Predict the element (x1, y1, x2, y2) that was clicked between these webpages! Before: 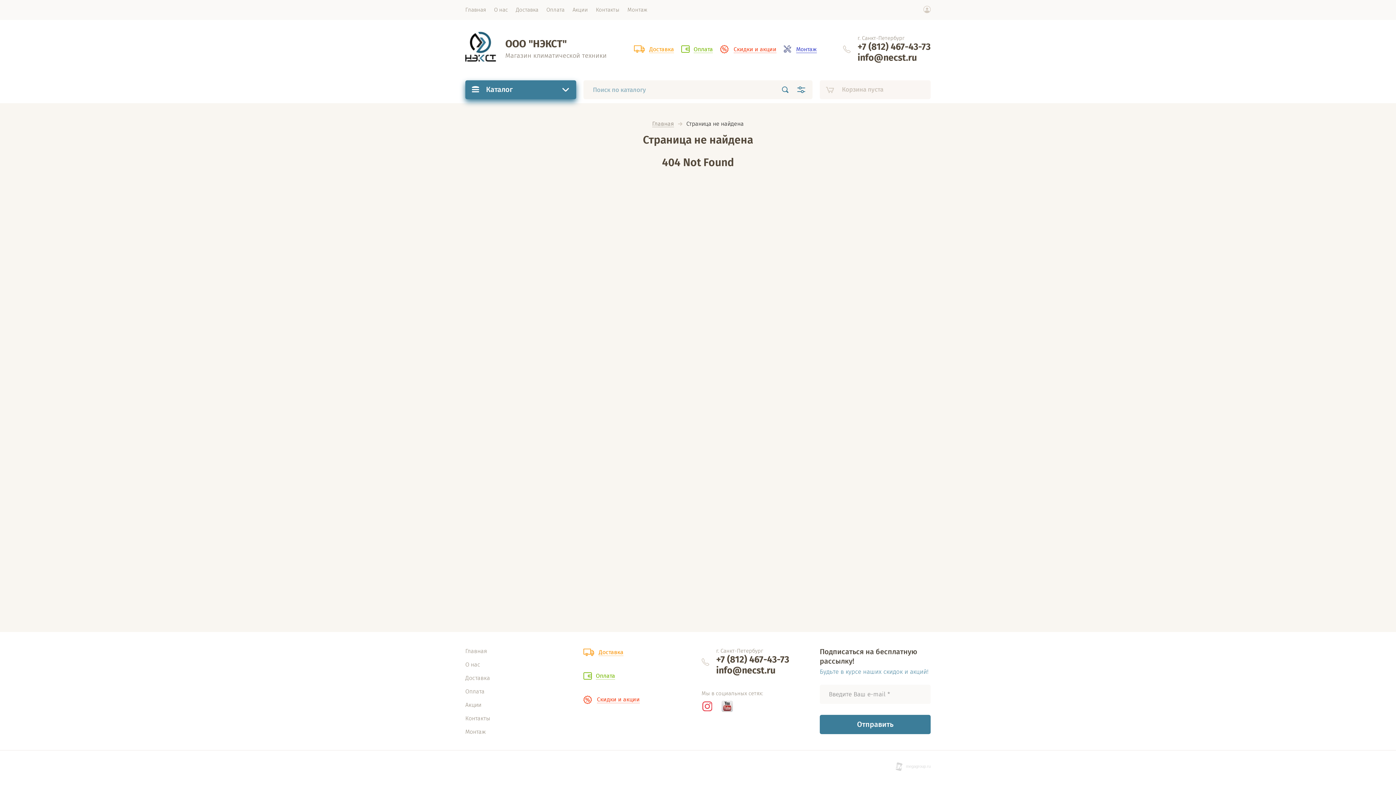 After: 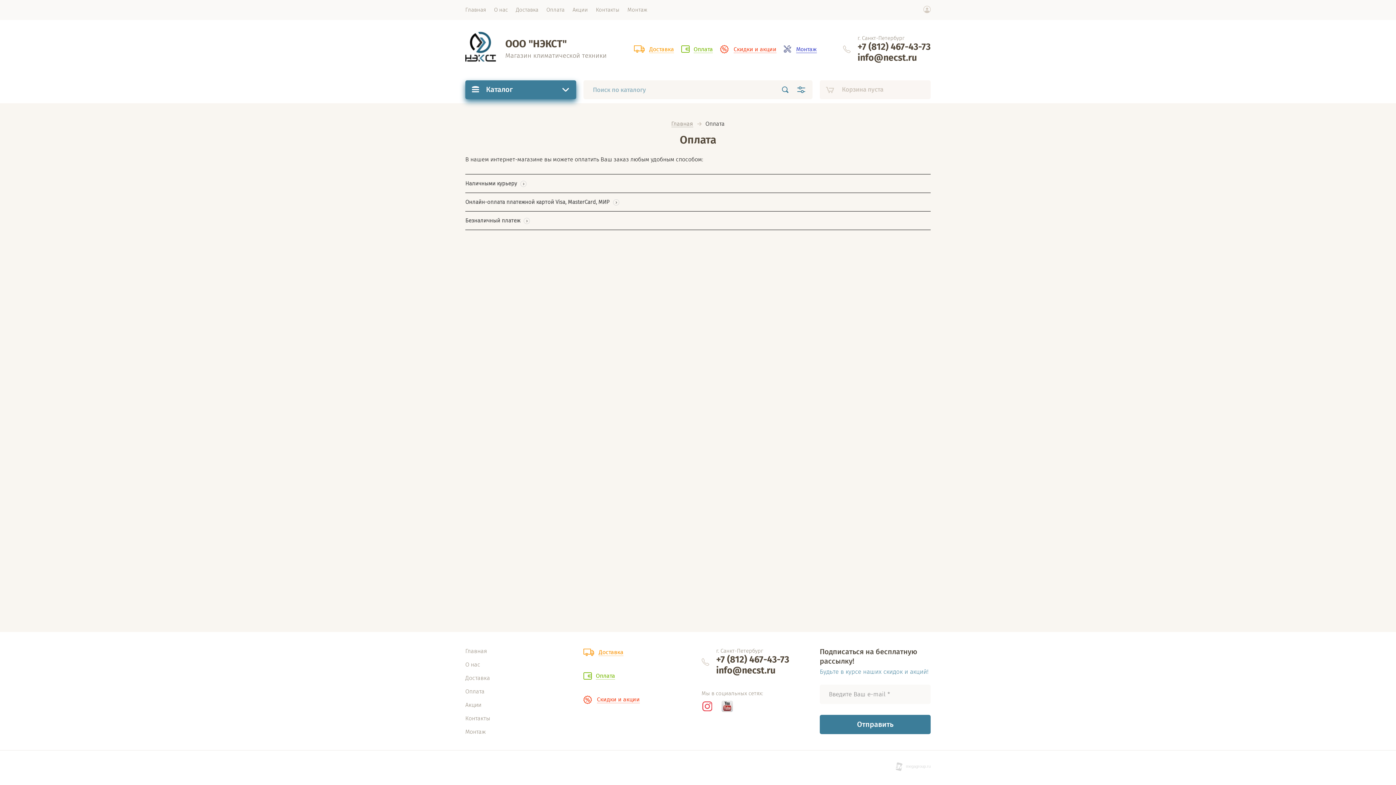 Action: bbox: (465, 688, 484, 695) label: Оплата